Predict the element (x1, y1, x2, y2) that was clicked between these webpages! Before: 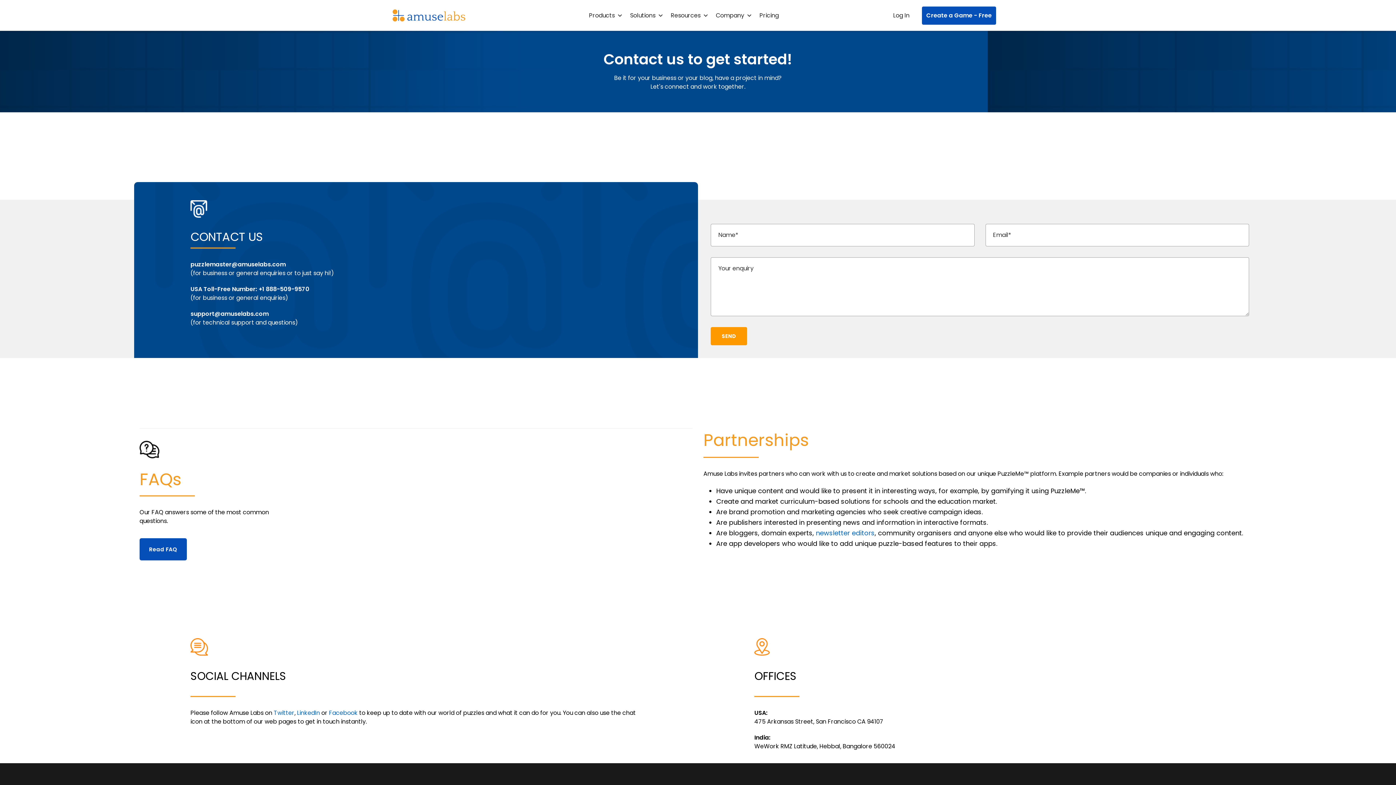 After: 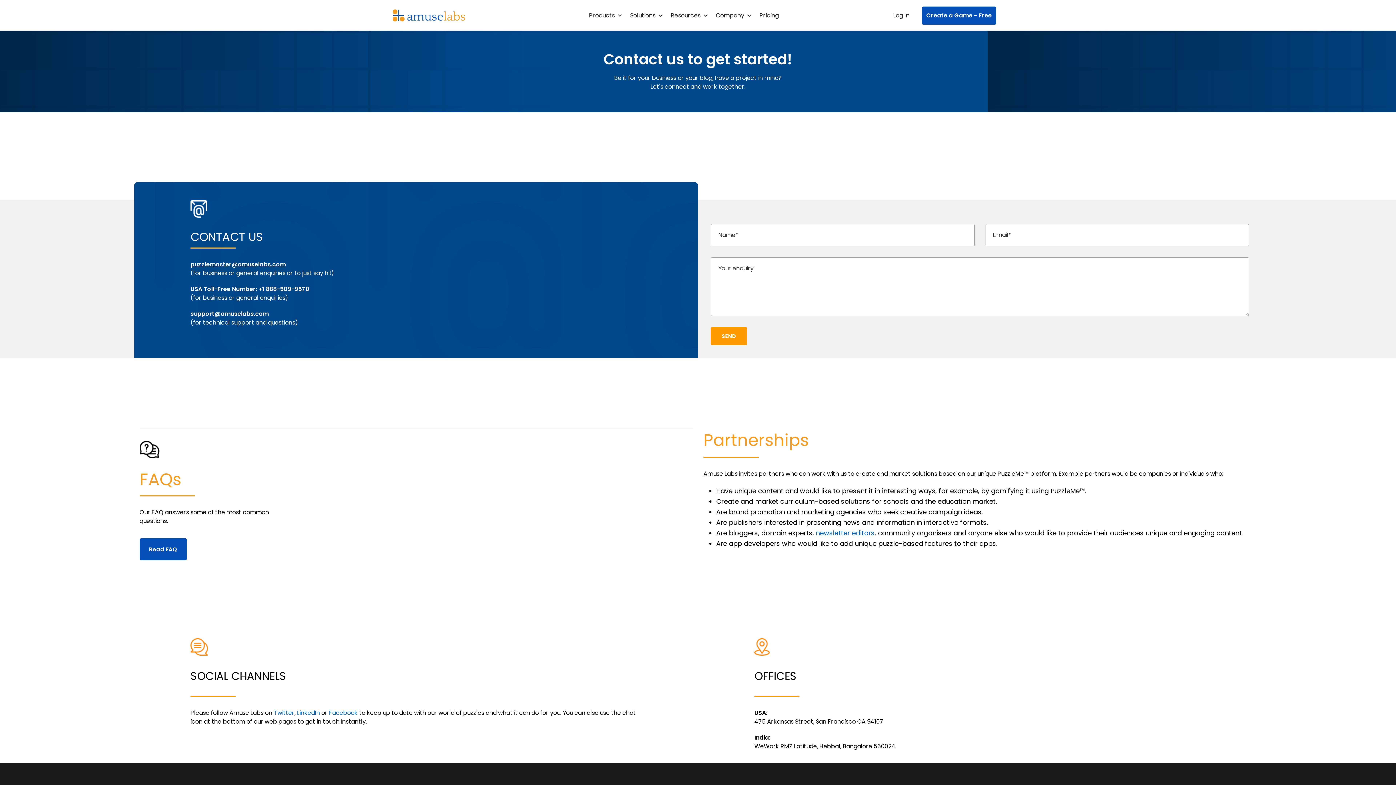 Action: bbox: (190, 260, 285, 268) label: puzzlemaster@amuselabs.com